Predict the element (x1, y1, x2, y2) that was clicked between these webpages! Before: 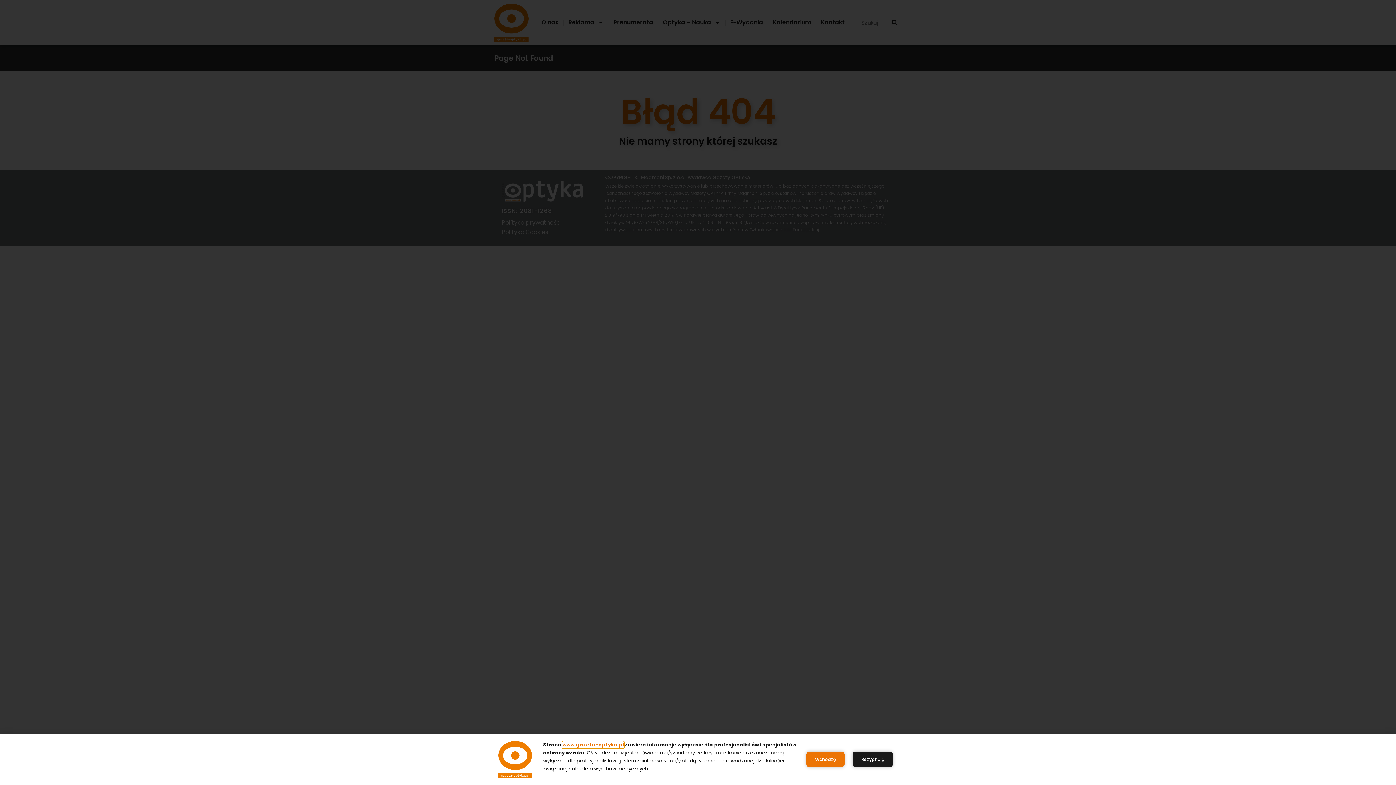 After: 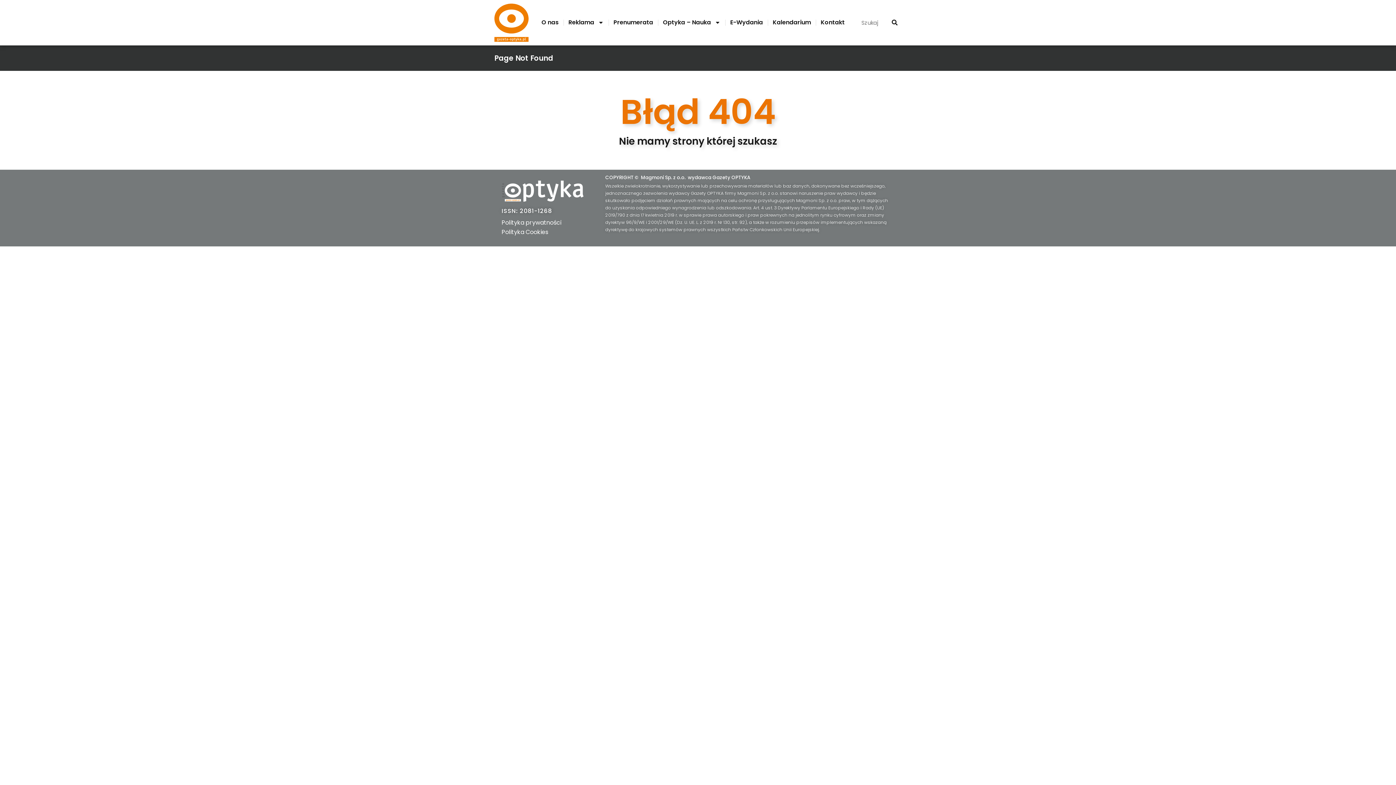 Action: bbox: (806, 752, 844, 767) label: Wchodzę